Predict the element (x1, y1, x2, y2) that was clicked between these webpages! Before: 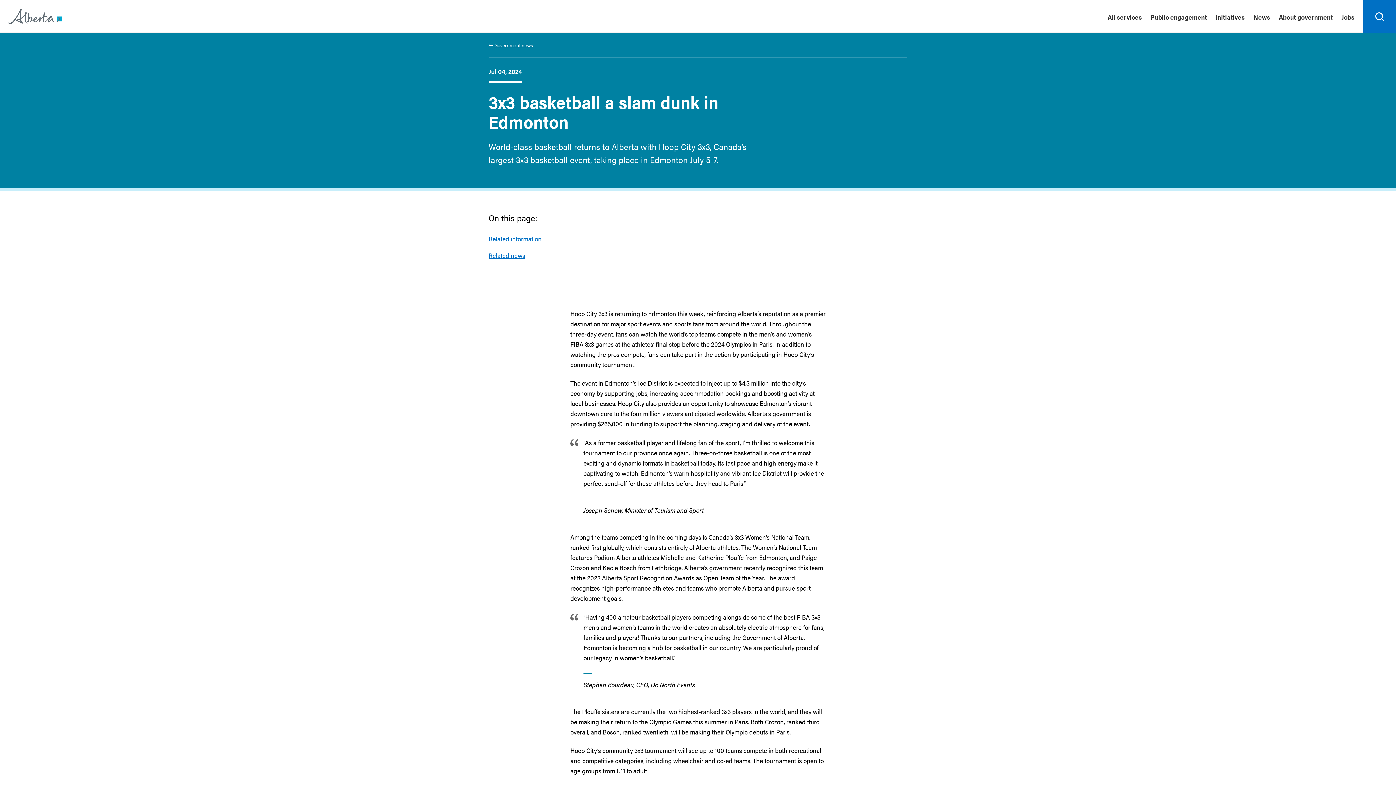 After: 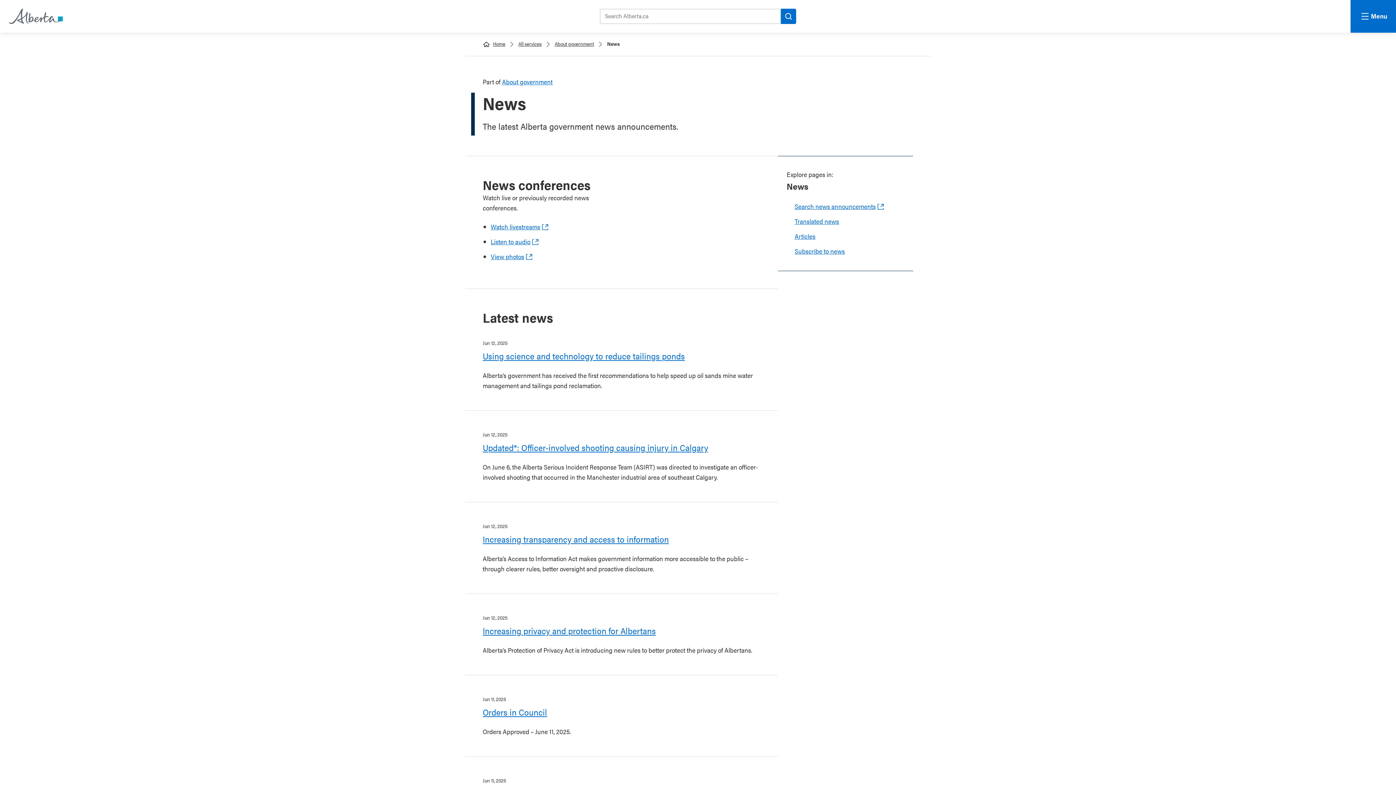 Action: label: News bbox: (1249, 0, 1274, 32)